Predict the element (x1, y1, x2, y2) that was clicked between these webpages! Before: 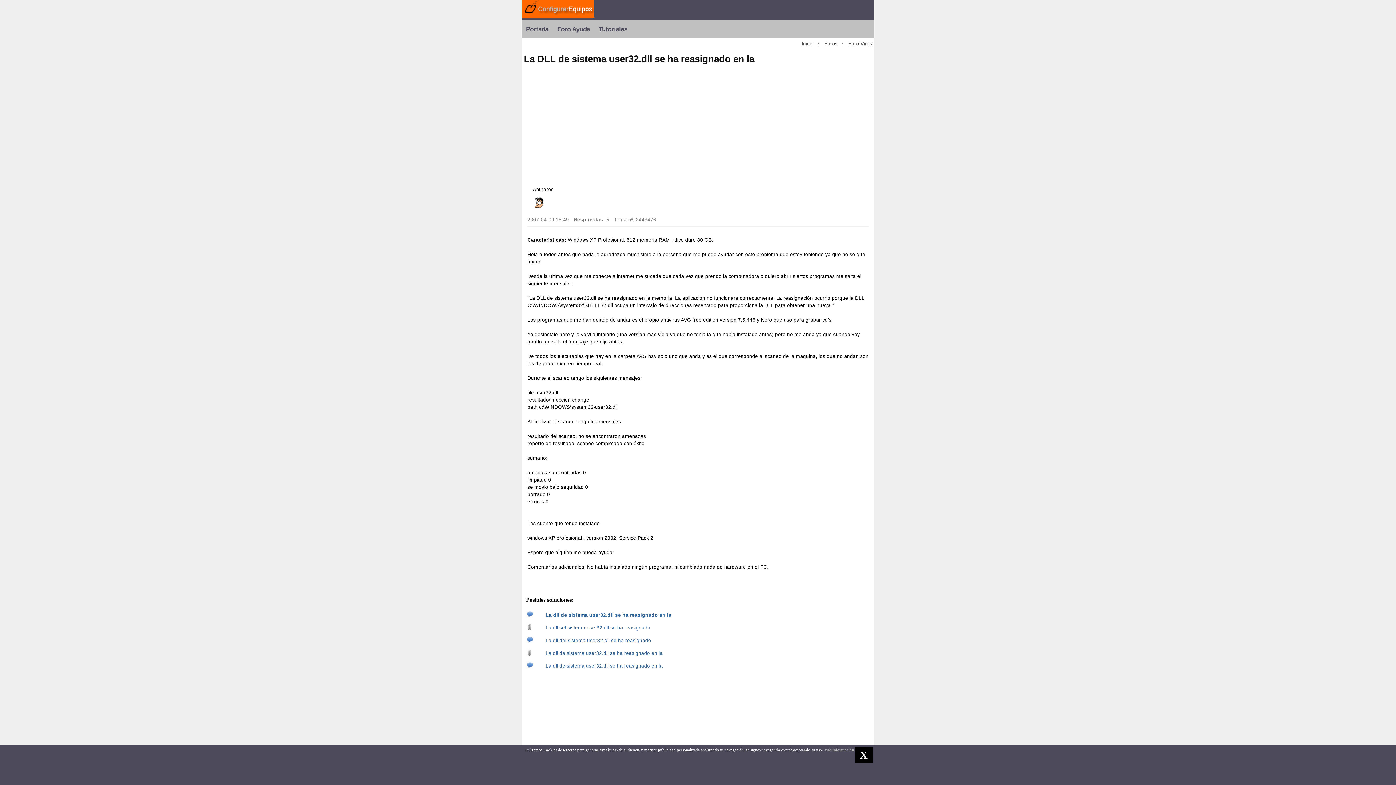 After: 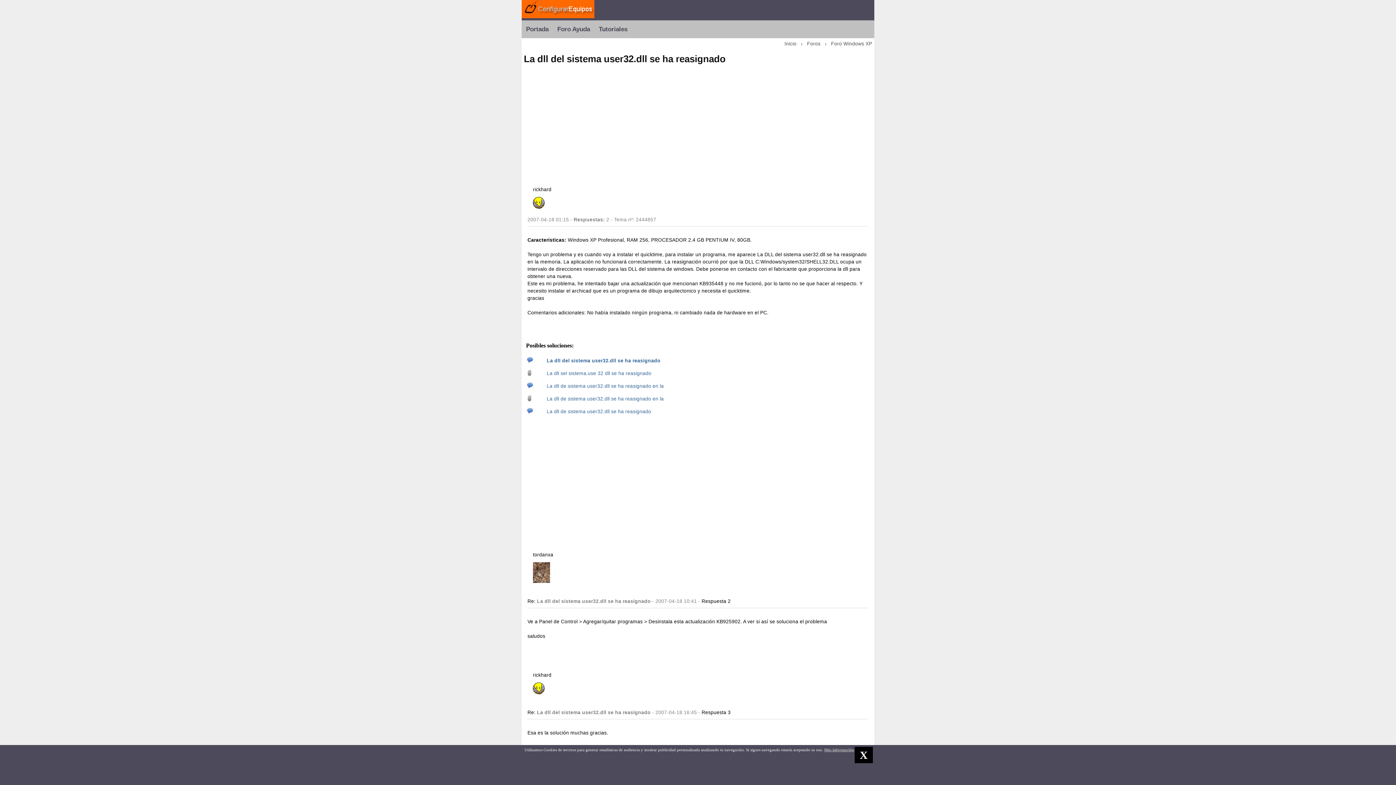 Action: label: La dll del sistema user32.dll se ha reasignado bbox: (545, 638, 651, 643)